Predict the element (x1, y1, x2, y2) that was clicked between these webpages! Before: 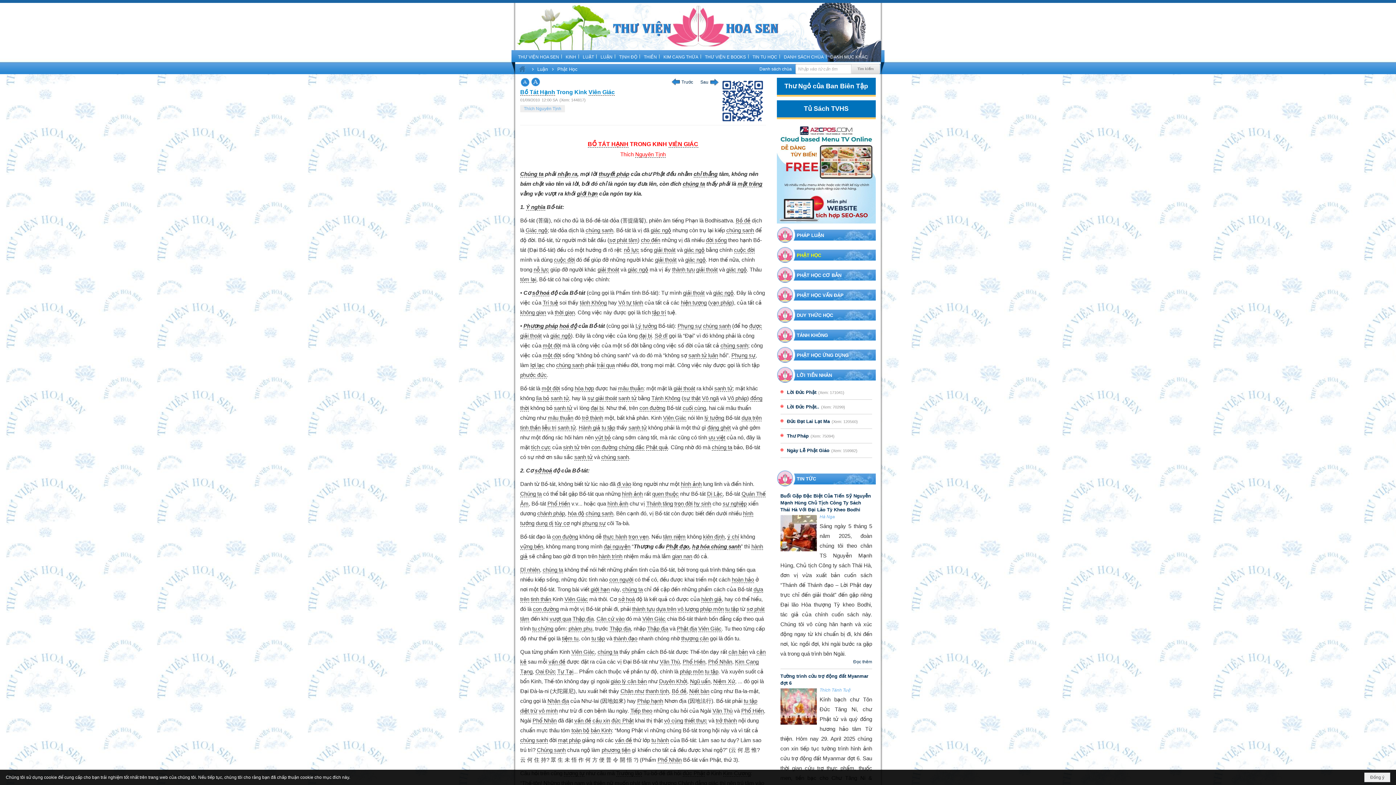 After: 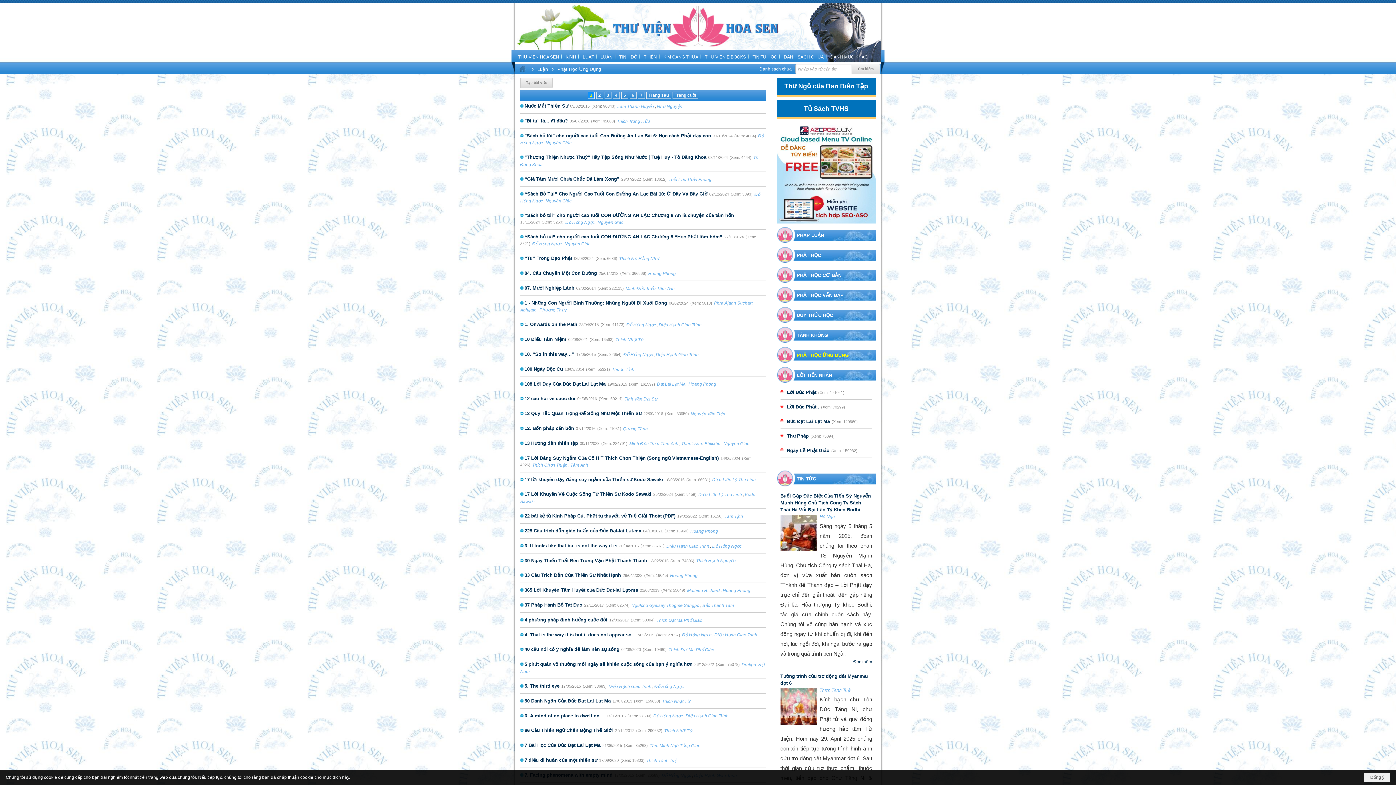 Action: label: PHẬT HỌC ỨNG DỤNG bbox: (776, 345, 875, 365)